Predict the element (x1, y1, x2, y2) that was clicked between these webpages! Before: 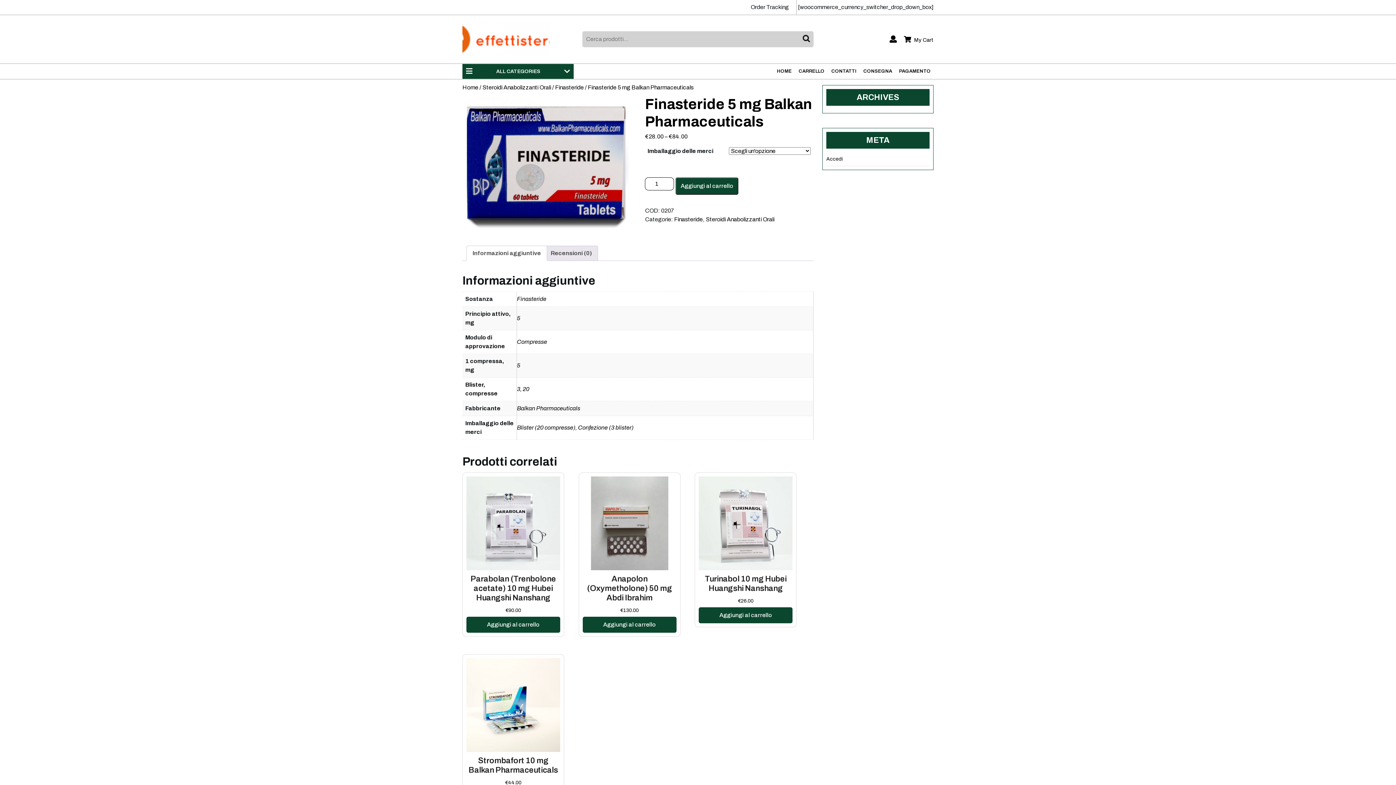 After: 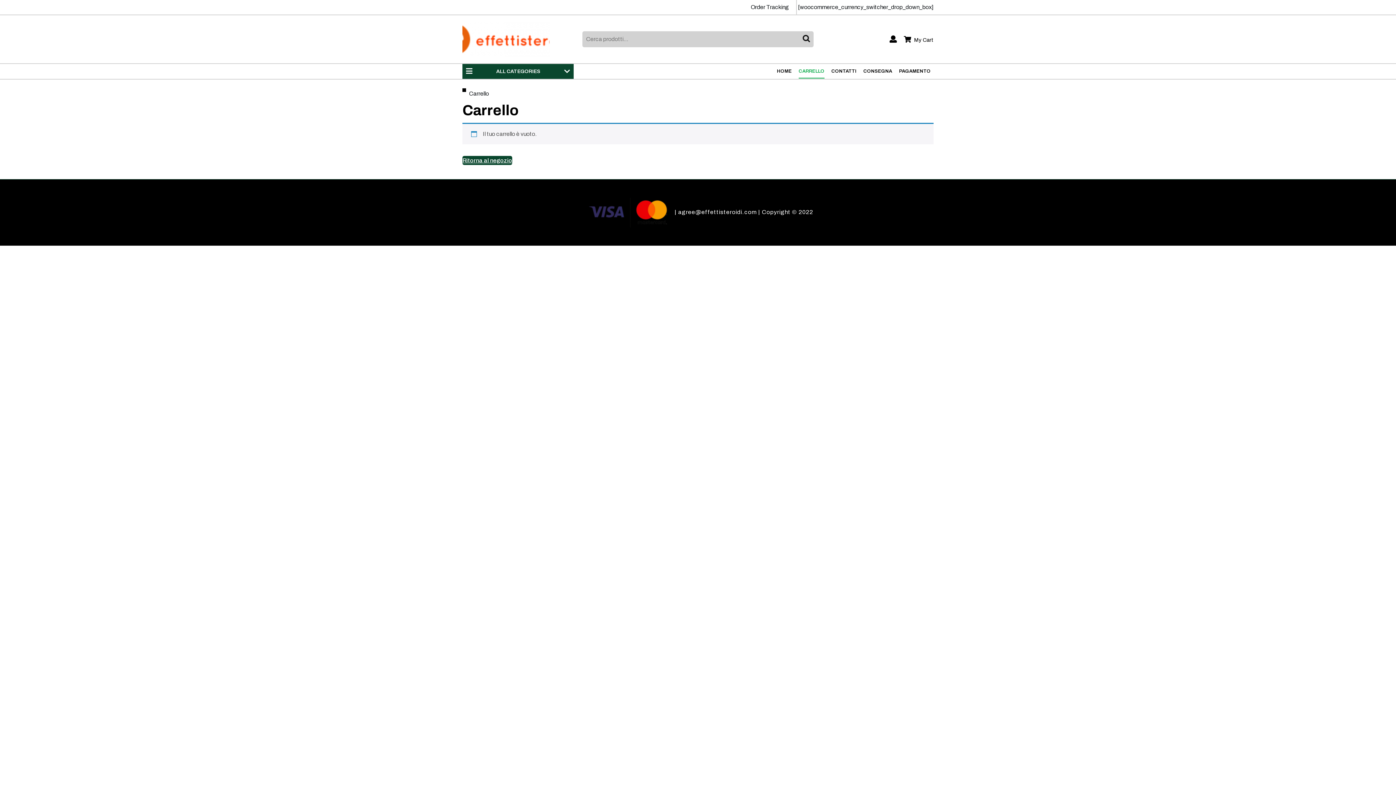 Action: bbox: (904, 36, 933, 44) label: My Cart
shopping cart